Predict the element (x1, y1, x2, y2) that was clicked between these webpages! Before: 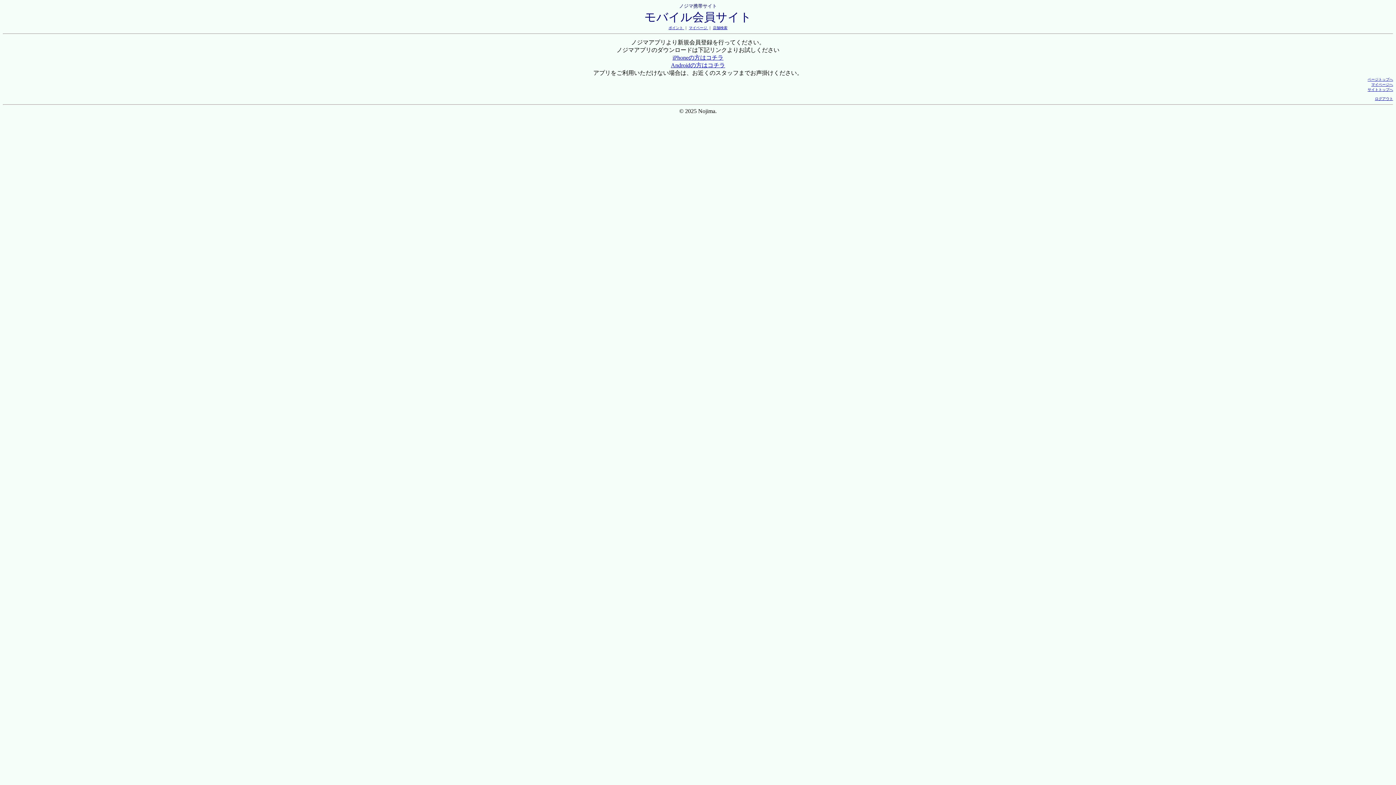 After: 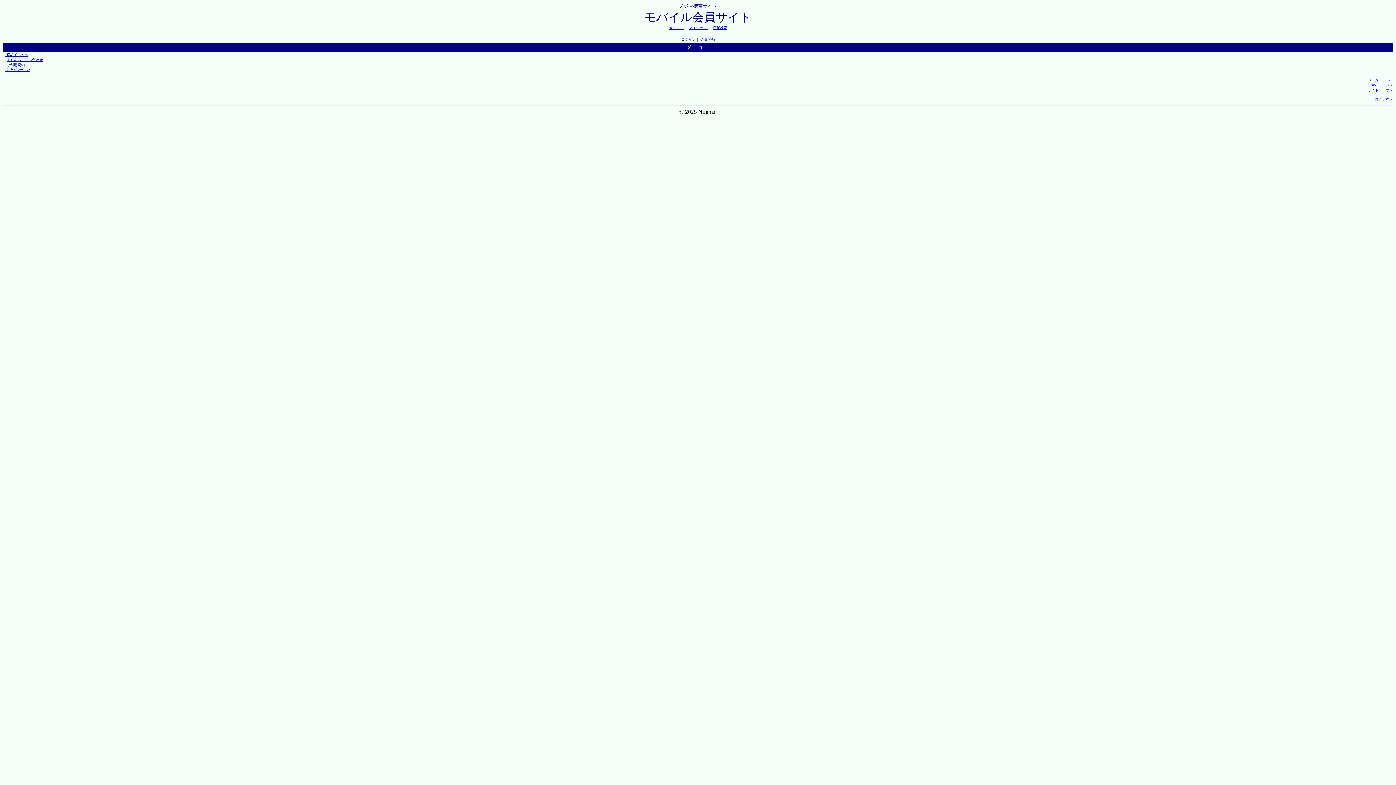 Action: label: ログアウト bbox: (1375, 96, 1393, 100)